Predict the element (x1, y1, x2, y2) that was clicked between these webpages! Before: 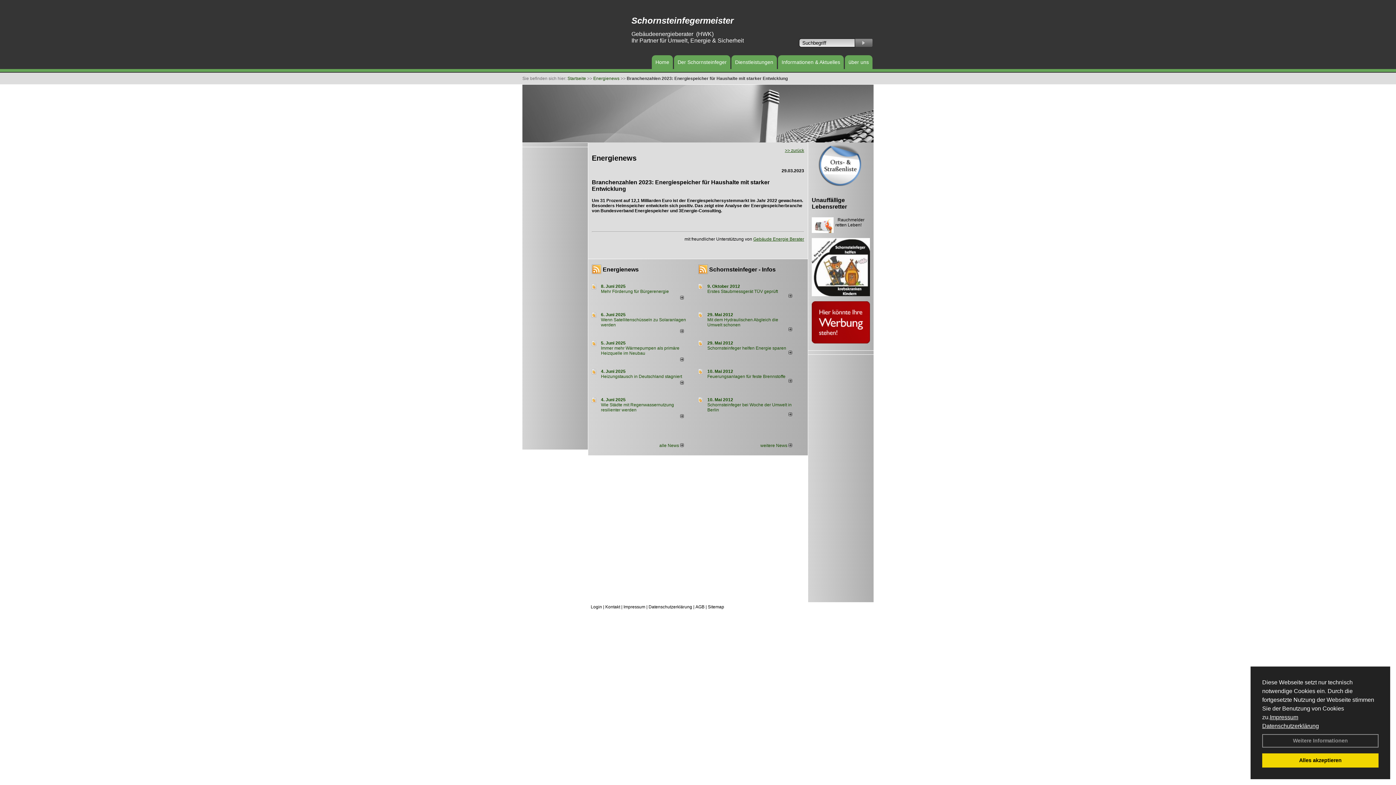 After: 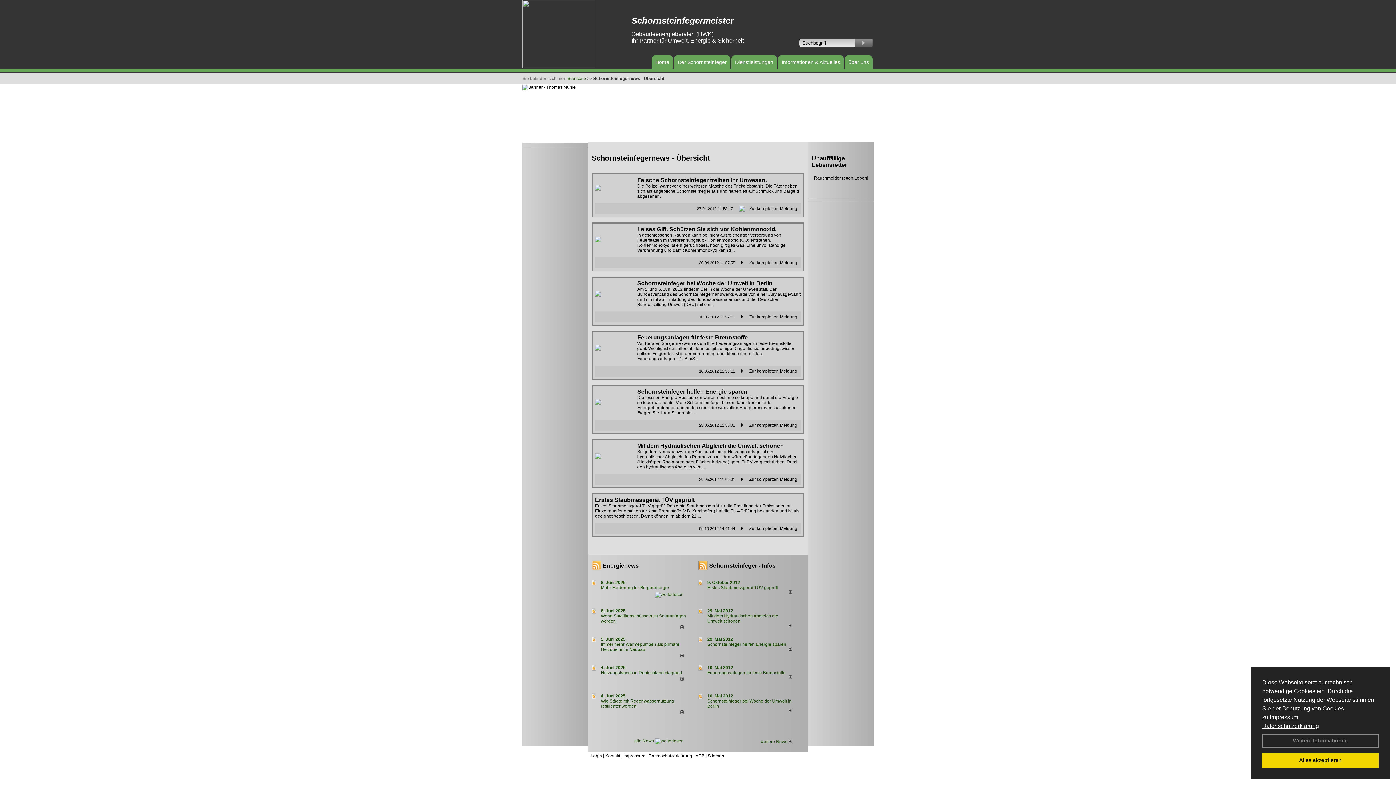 Action: bbox: (709, 266, 775, 272) label: Schornsteinfeger - Infos